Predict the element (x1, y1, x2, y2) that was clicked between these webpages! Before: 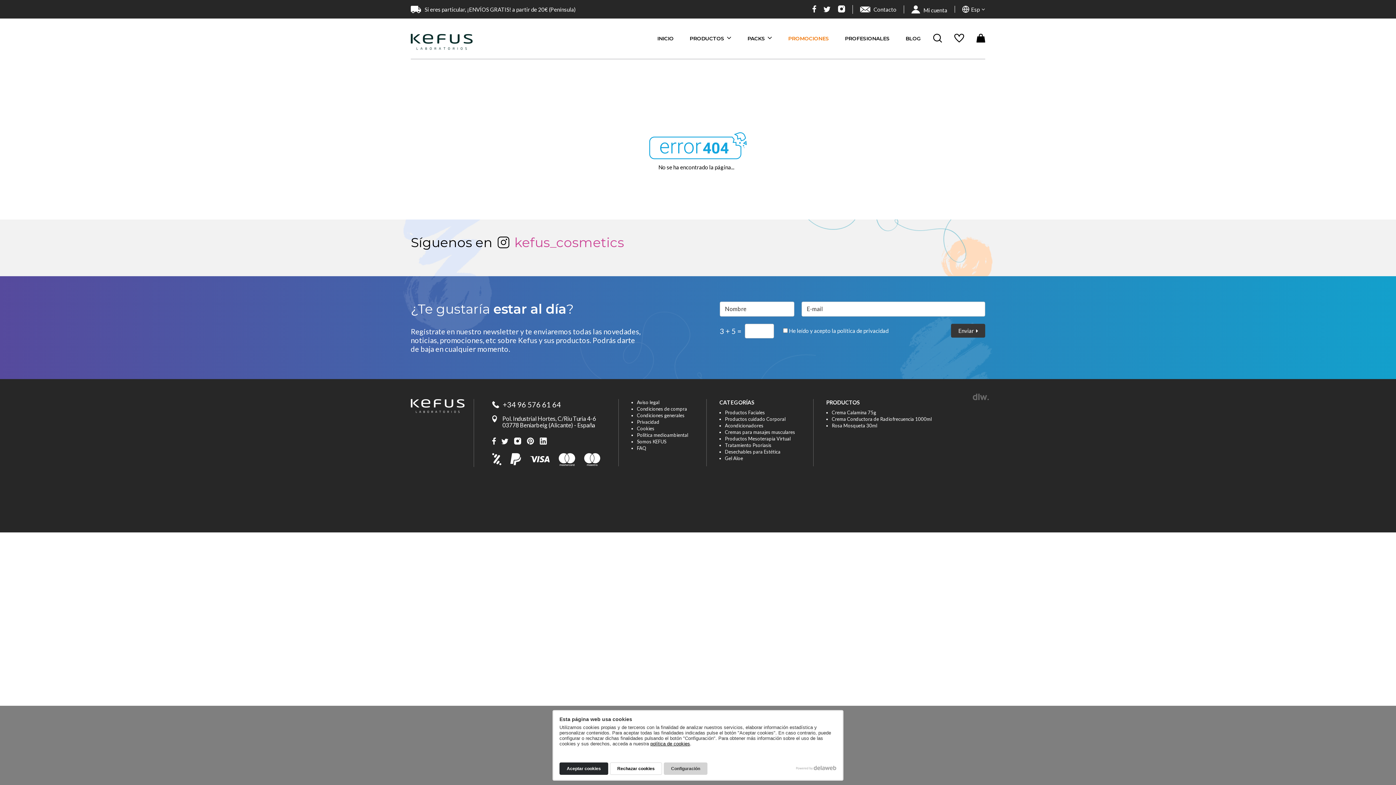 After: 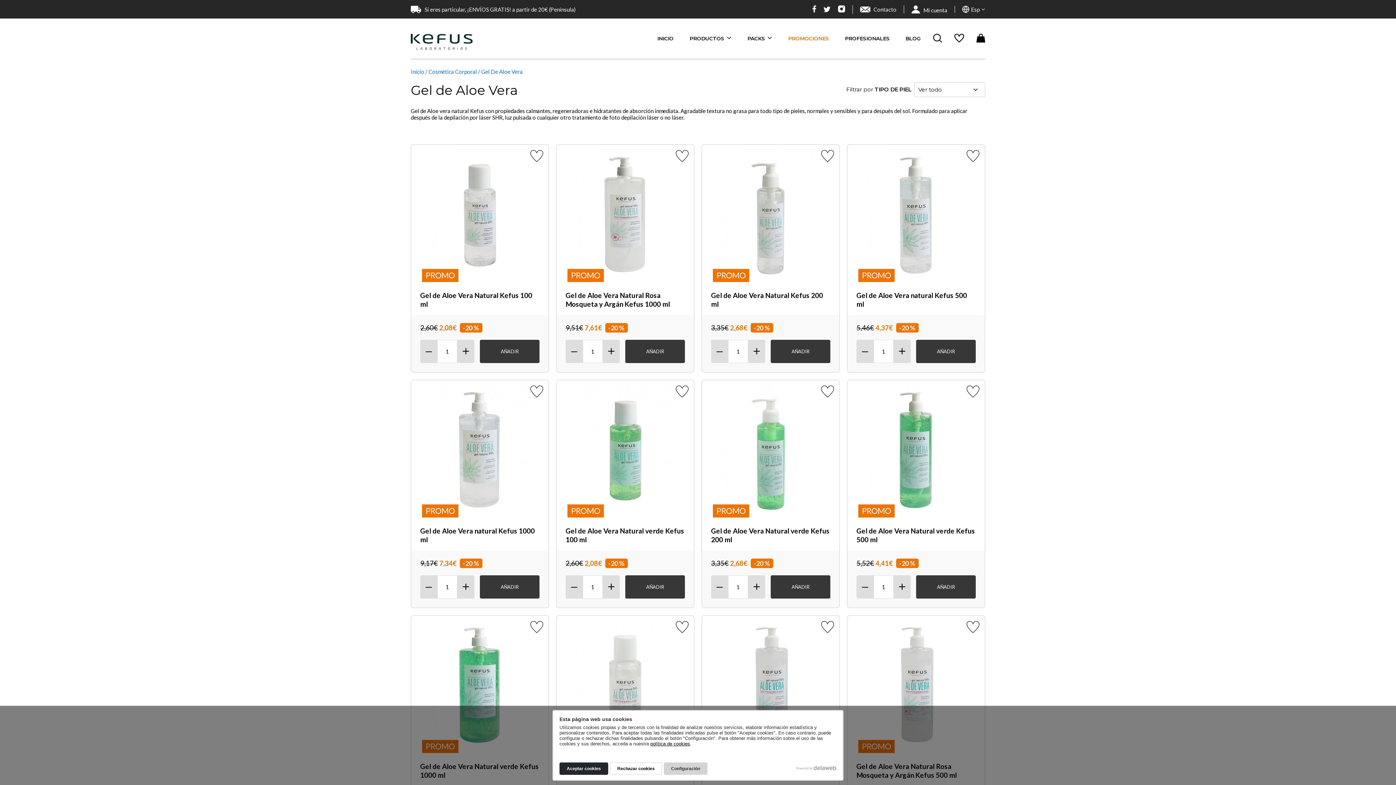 Action: bbox: (725, 455, 743, 461) label: Gel Aloe